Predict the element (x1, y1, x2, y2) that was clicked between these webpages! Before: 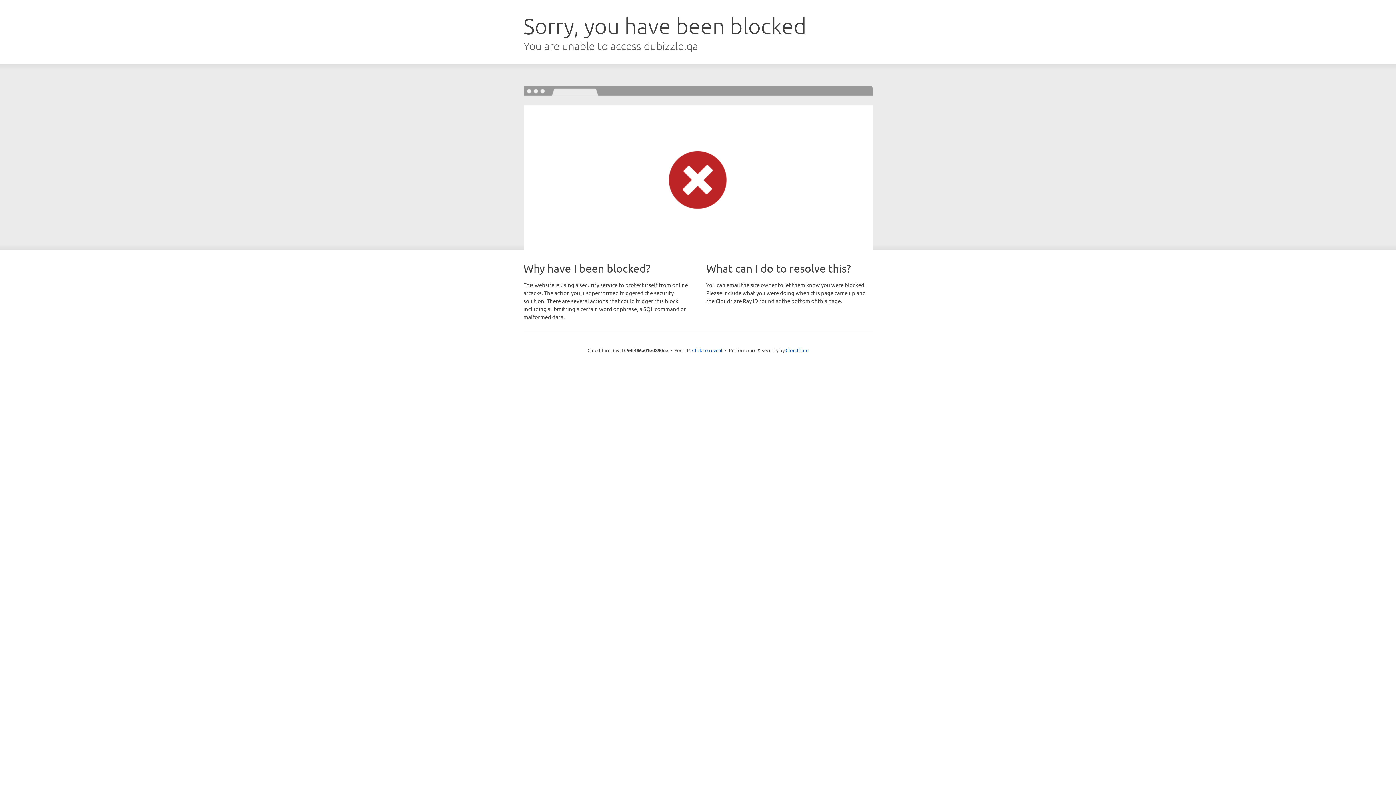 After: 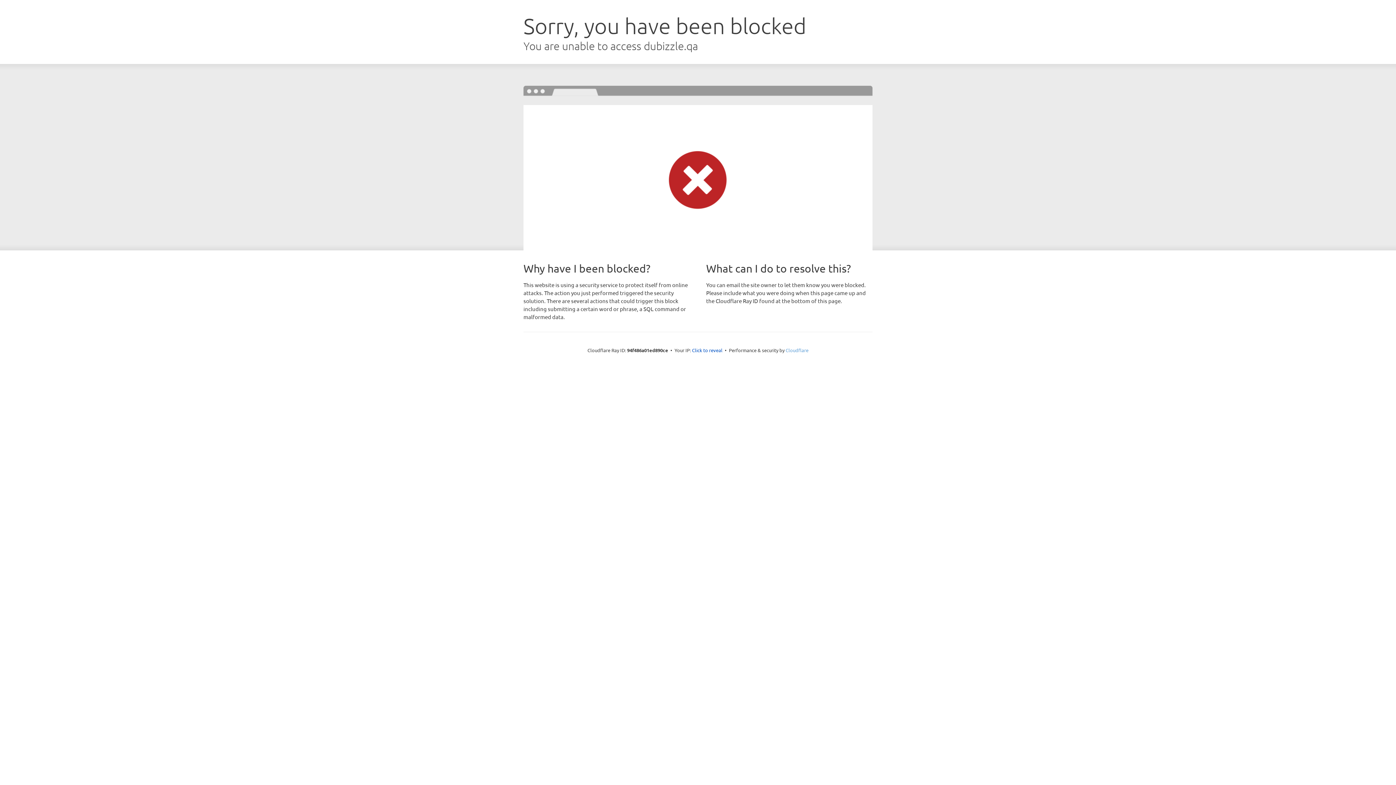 Action: label: Cloudflare bbox: (785, 347, 808, 353)